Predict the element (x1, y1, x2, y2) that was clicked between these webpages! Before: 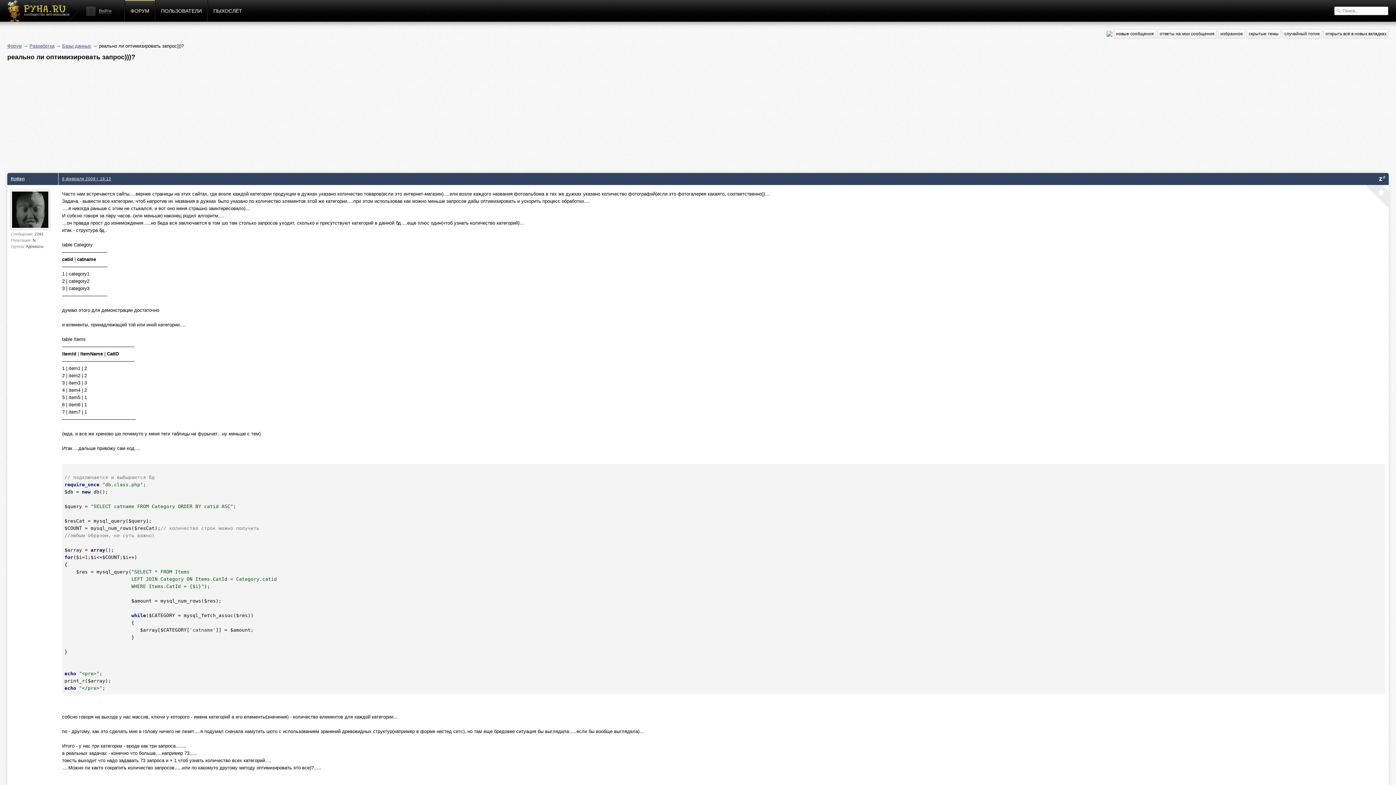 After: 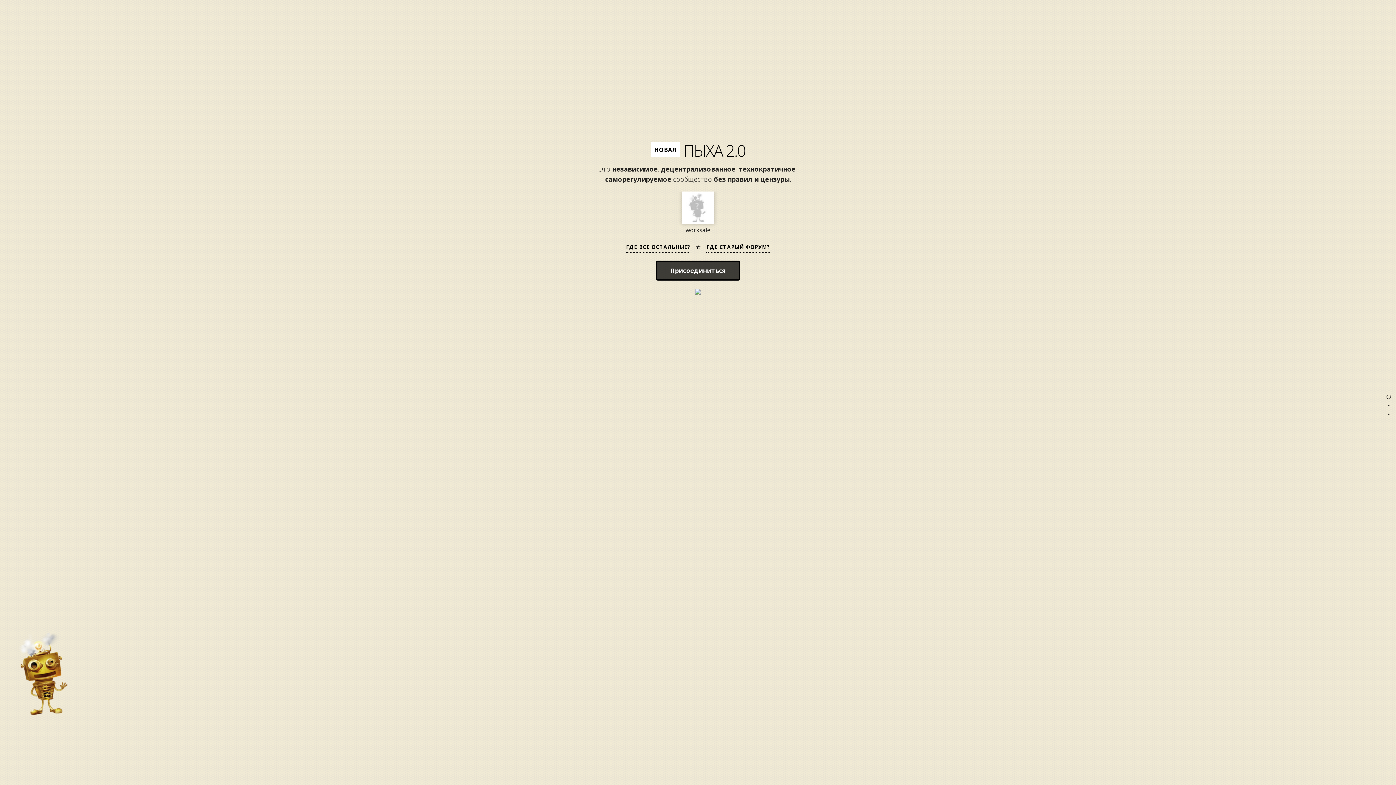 Action: bbox: (7, 0, 78, 21) label: сообщество веб-маньяков